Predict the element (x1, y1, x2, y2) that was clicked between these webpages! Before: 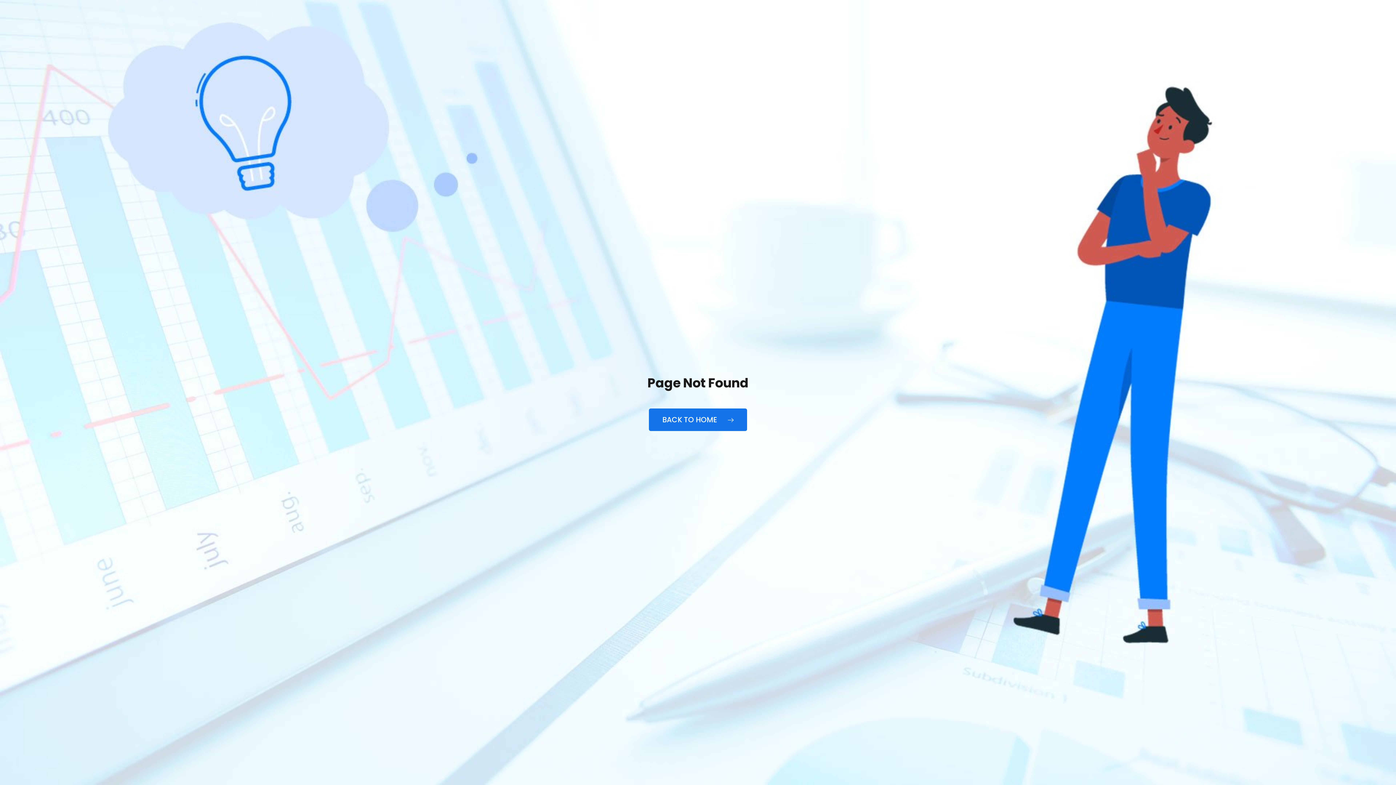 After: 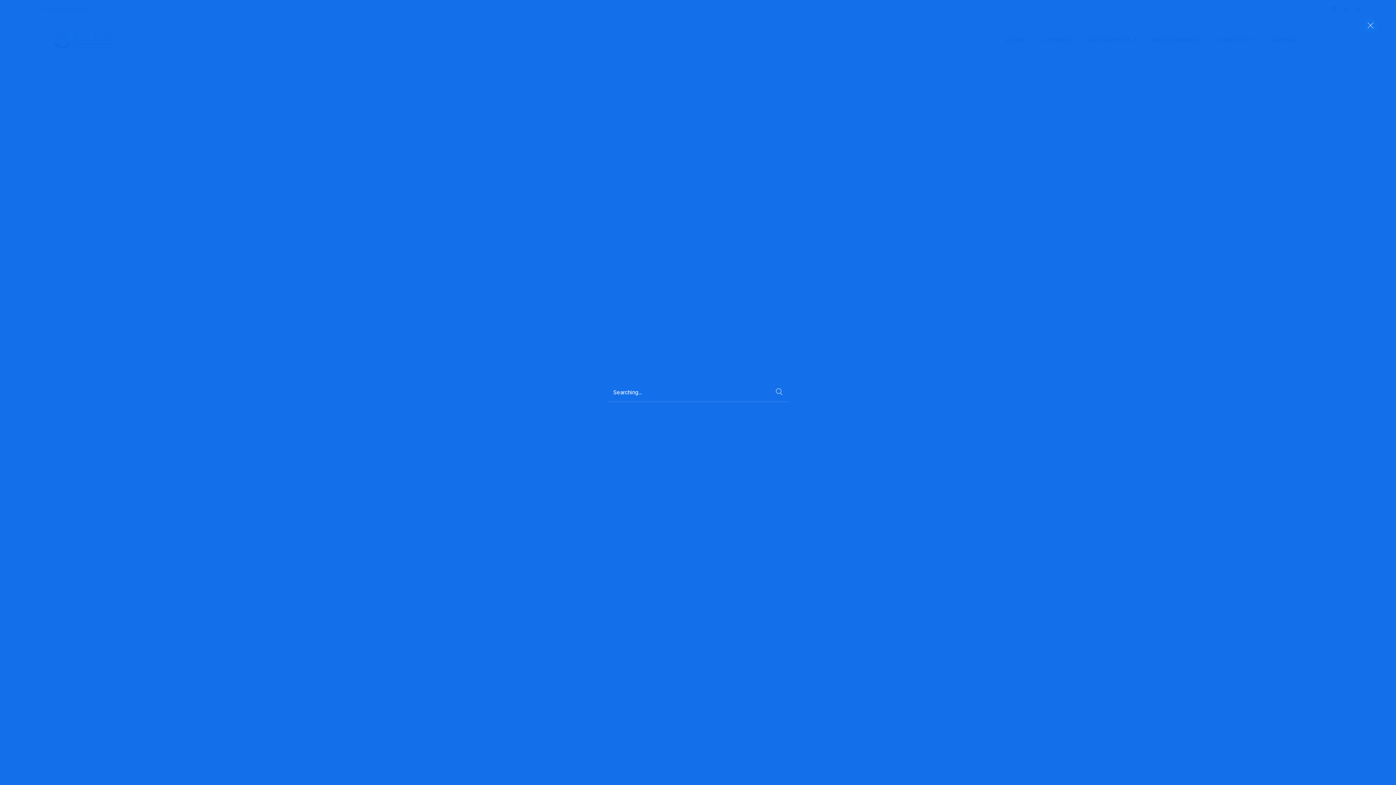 Action: bbox: (649, 408, 747, 431) label: BACK TO HOME 